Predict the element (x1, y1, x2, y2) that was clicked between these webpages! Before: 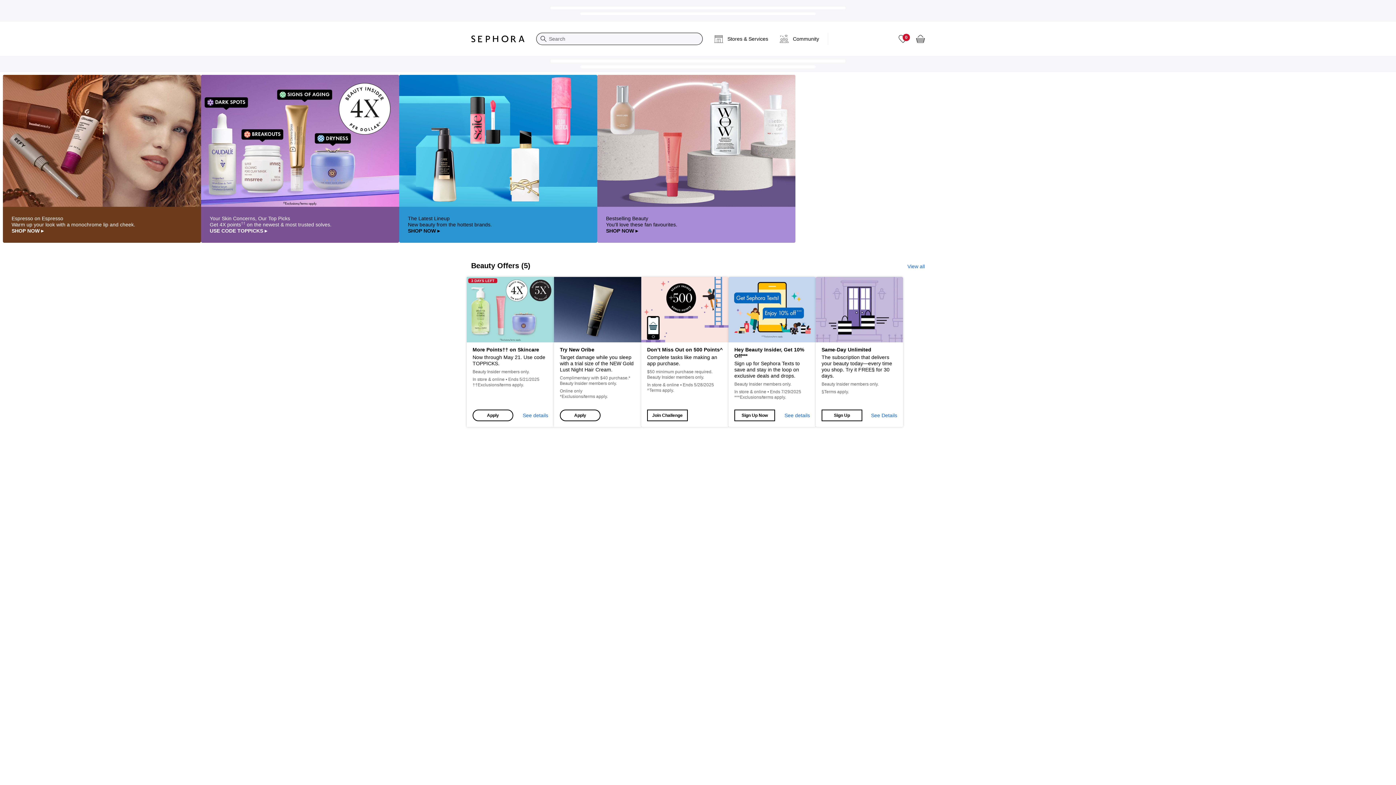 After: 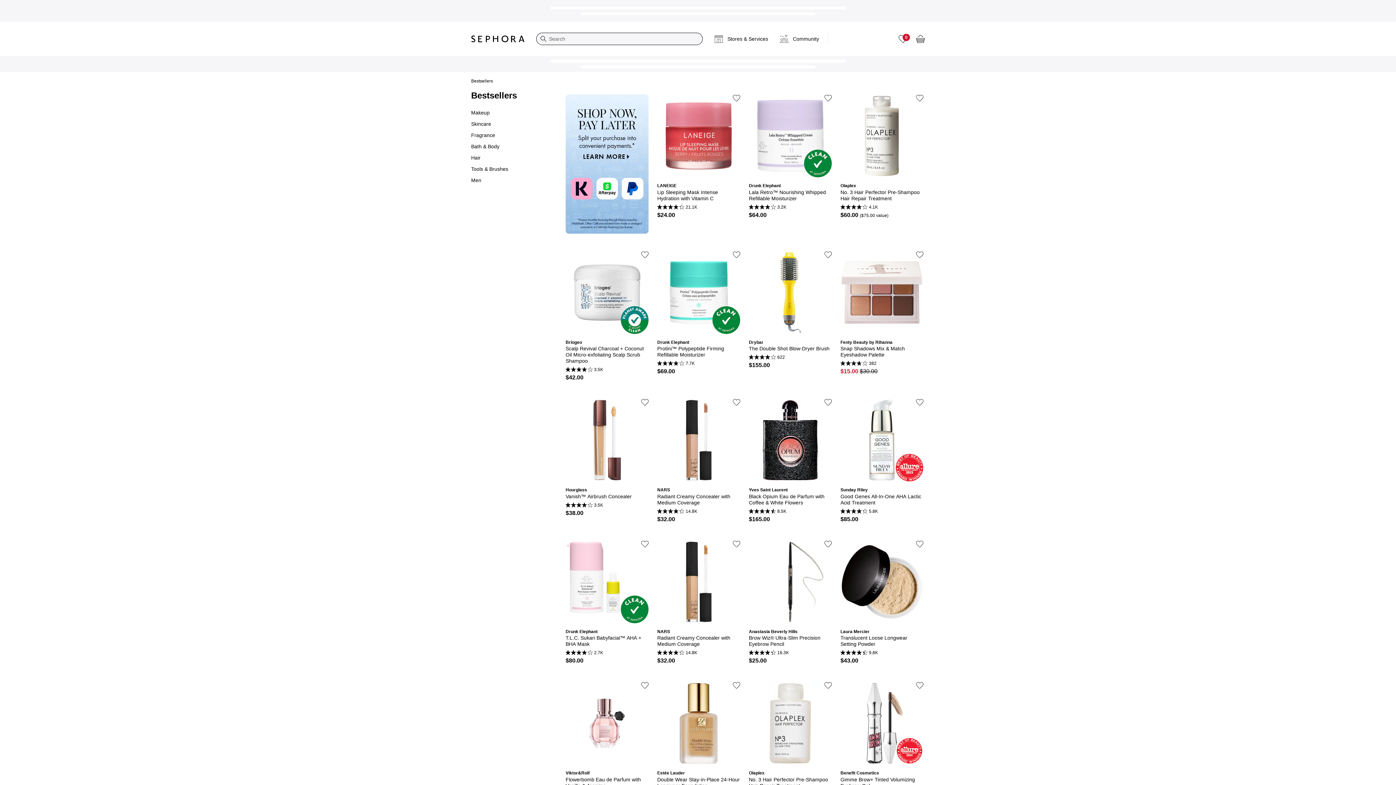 Action: label: Bestselling Beauty

You'll love these fan favourites.

SHOP NOW ▸ bbox: (597, 74, 795, 243)